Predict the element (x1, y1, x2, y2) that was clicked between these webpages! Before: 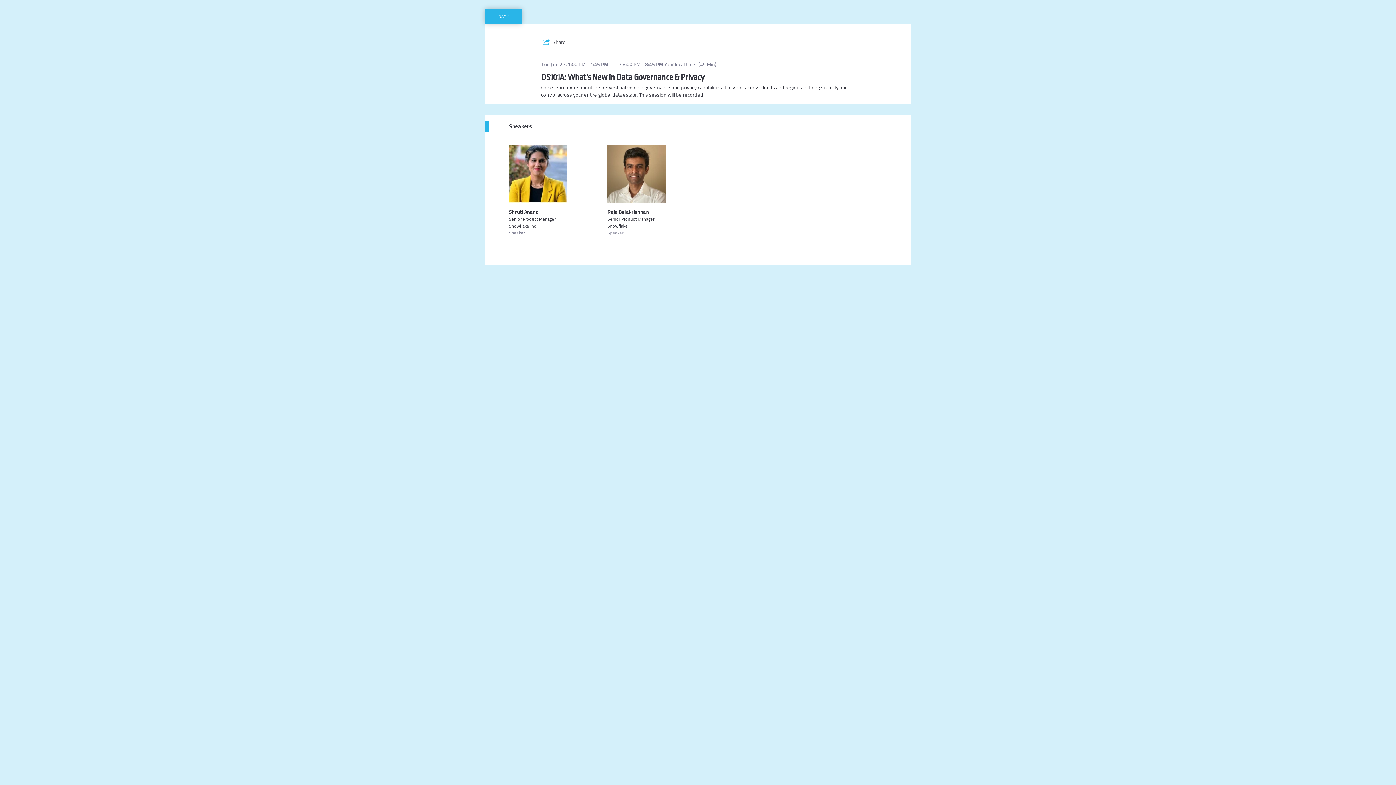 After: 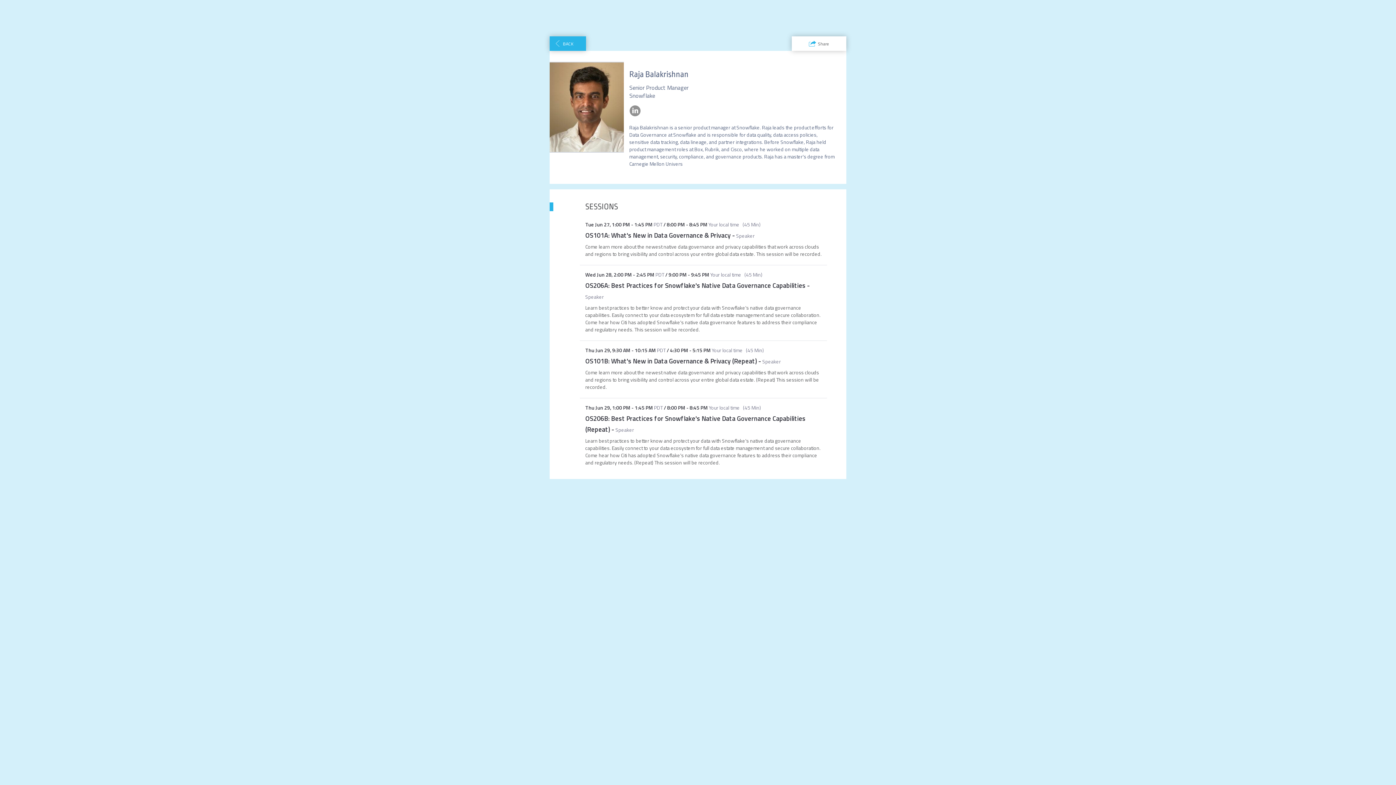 Action: bbox: (607, 144, 700, 237) label: Raja Balakrishnan
Senior Product Manager
Snowflake
Speaker